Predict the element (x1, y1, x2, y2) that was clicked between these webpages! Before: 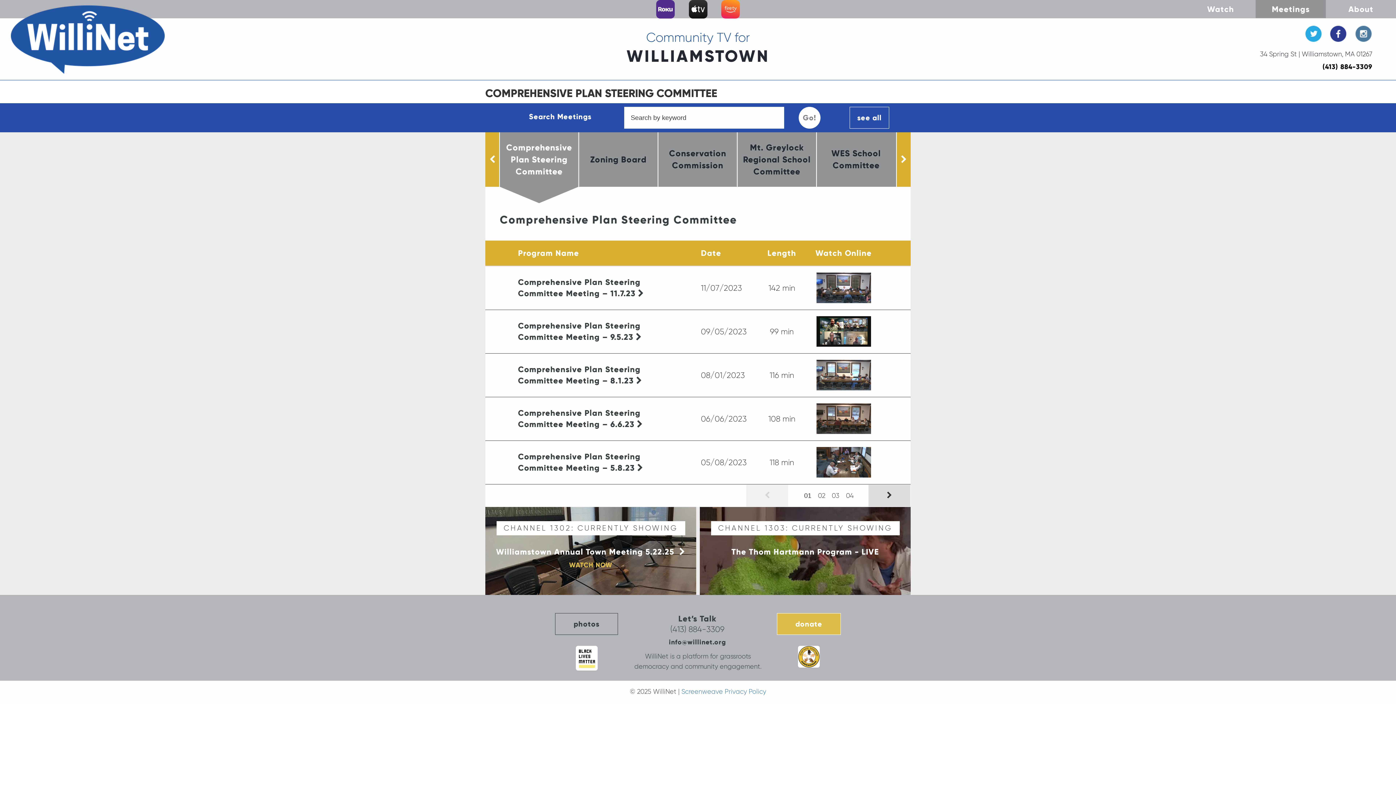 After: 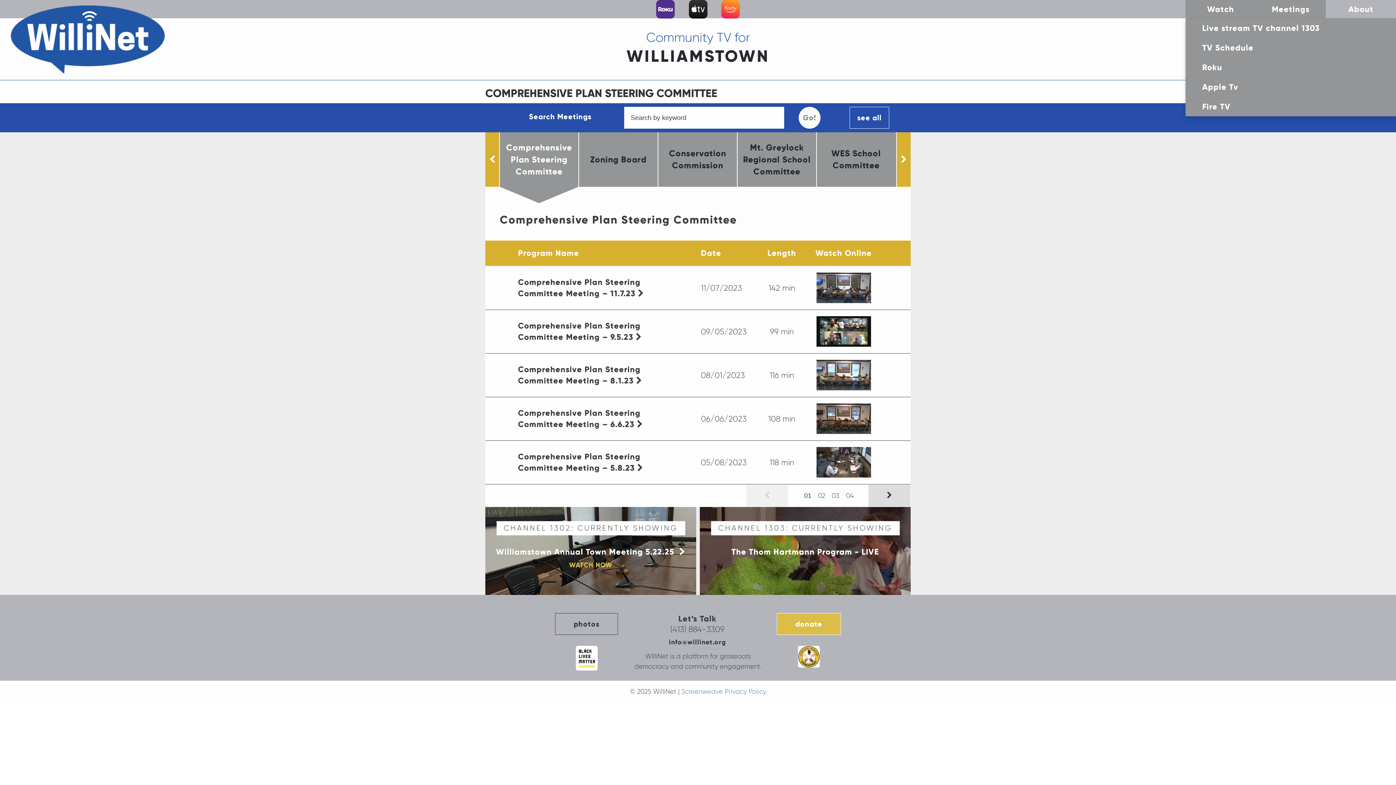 Action: label: Watch bbox: (1185, 0, 1256, 18)